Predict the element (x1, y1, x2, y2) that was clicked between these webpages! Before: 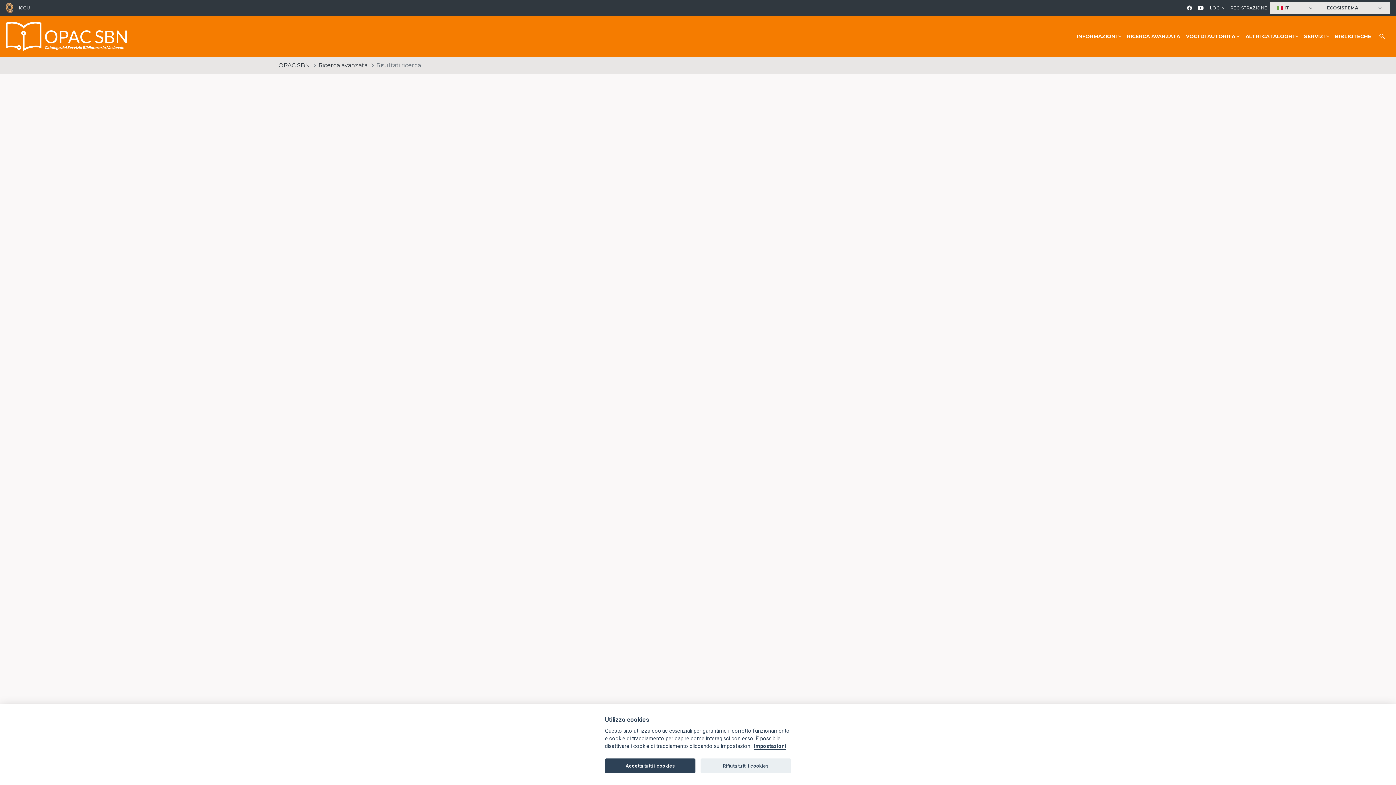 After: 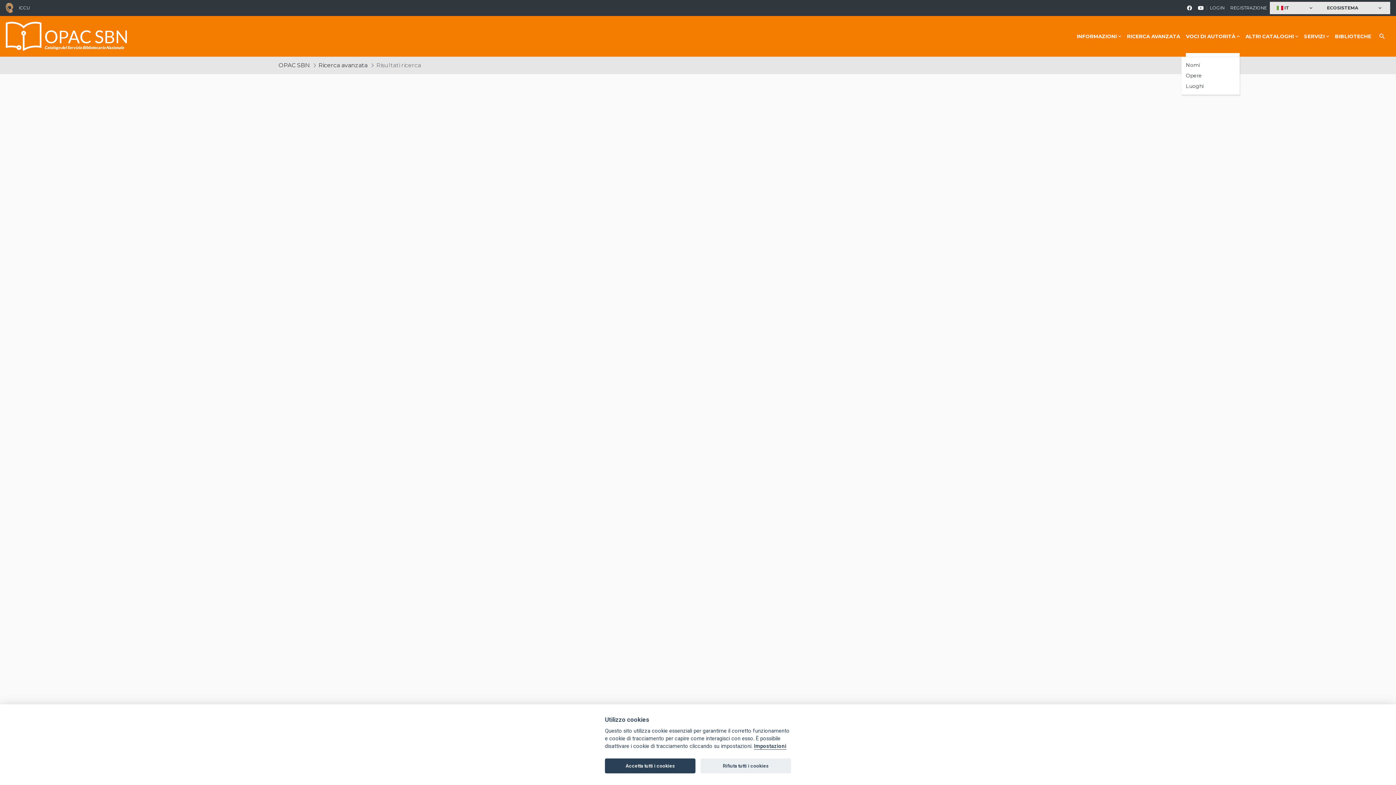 Action: label: VOCI DI AUTORITÀ bbox: (1183, 16, 1242, 56)